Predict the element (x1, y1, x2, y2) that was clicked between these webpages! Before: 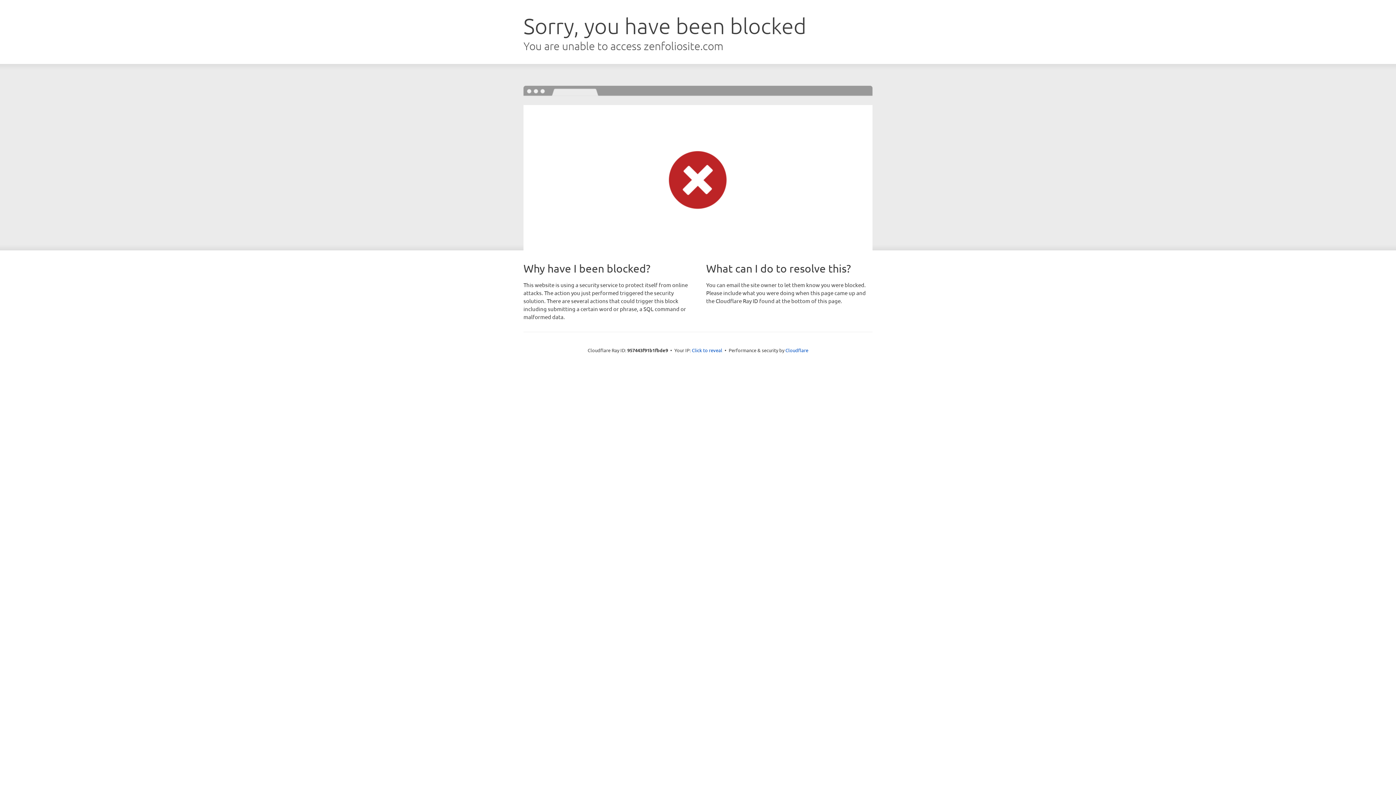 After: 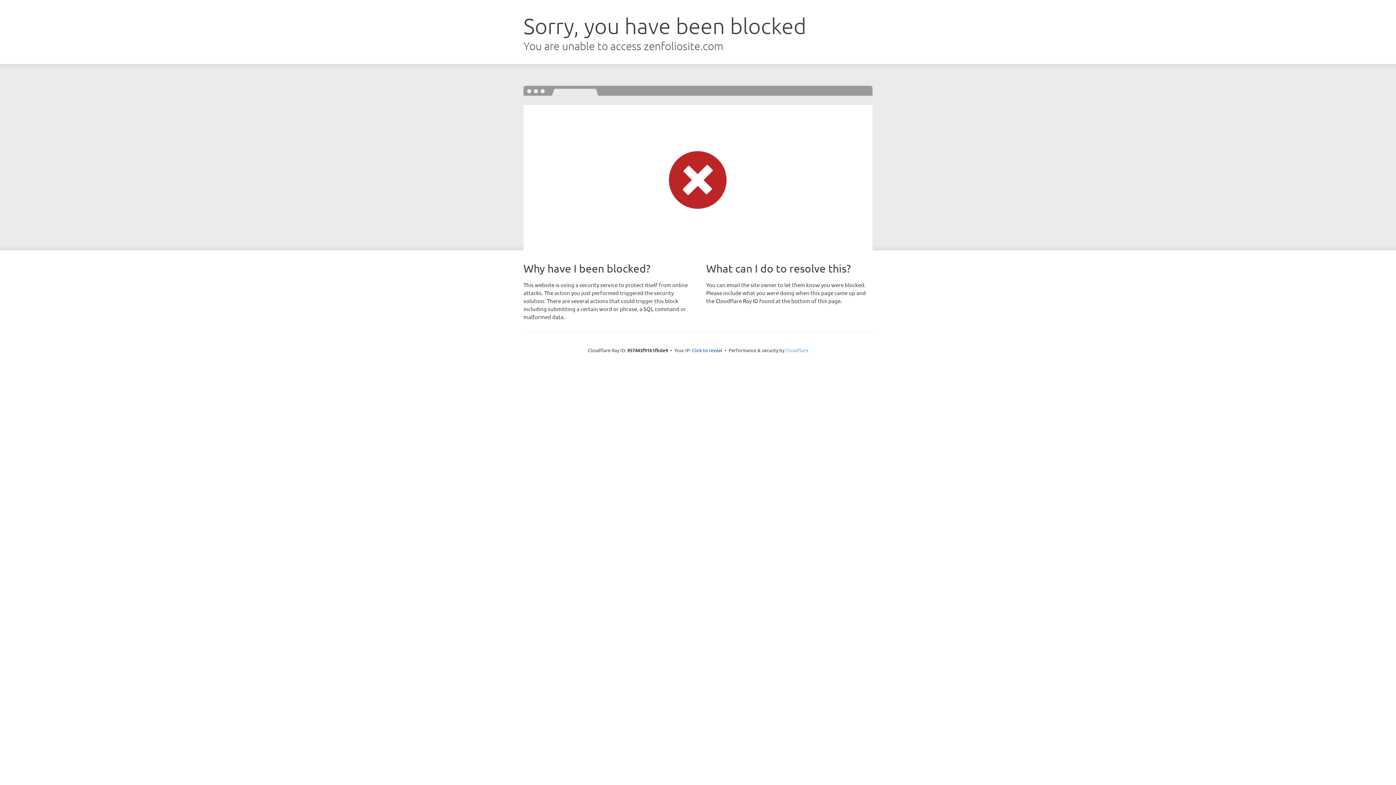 Action: label: Cloudflare bbox: (785, 347, 808, 353)